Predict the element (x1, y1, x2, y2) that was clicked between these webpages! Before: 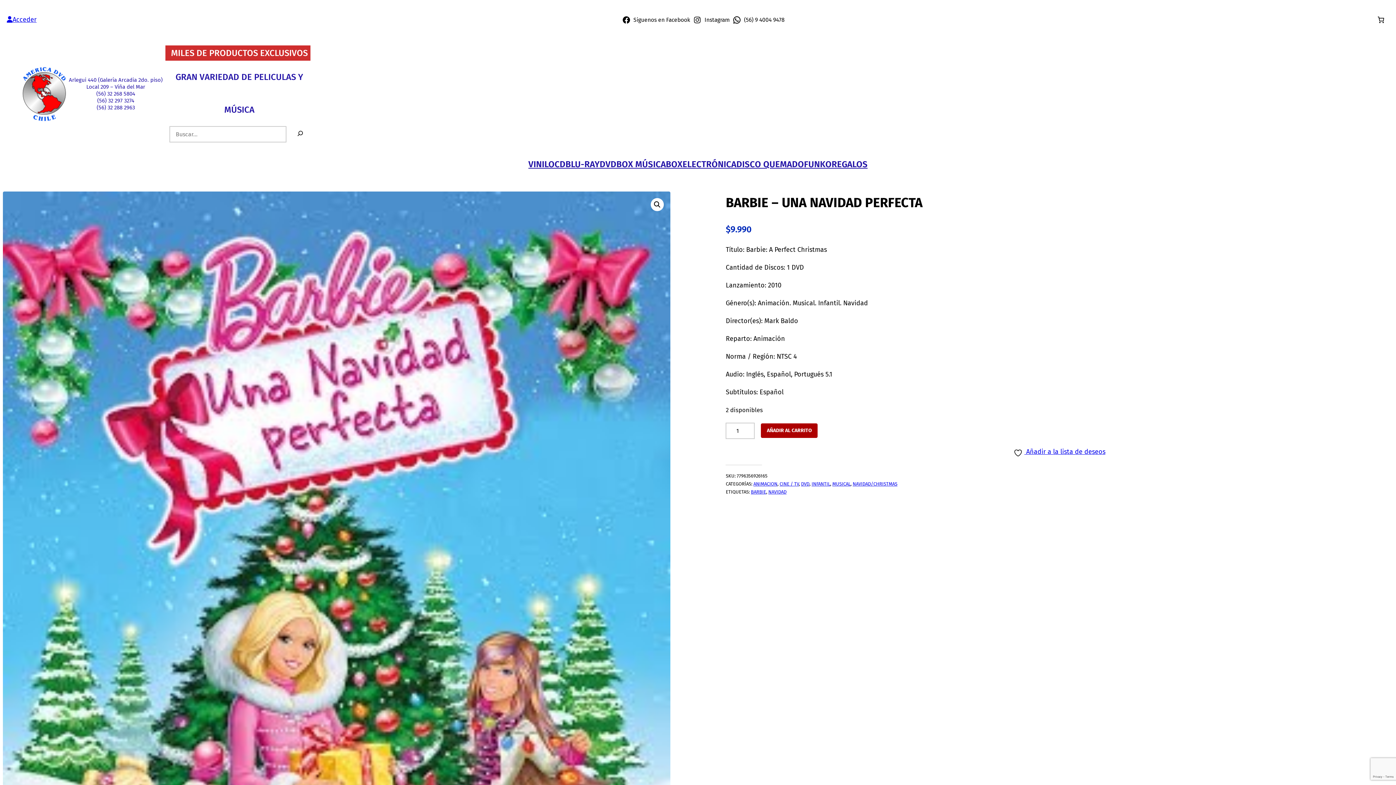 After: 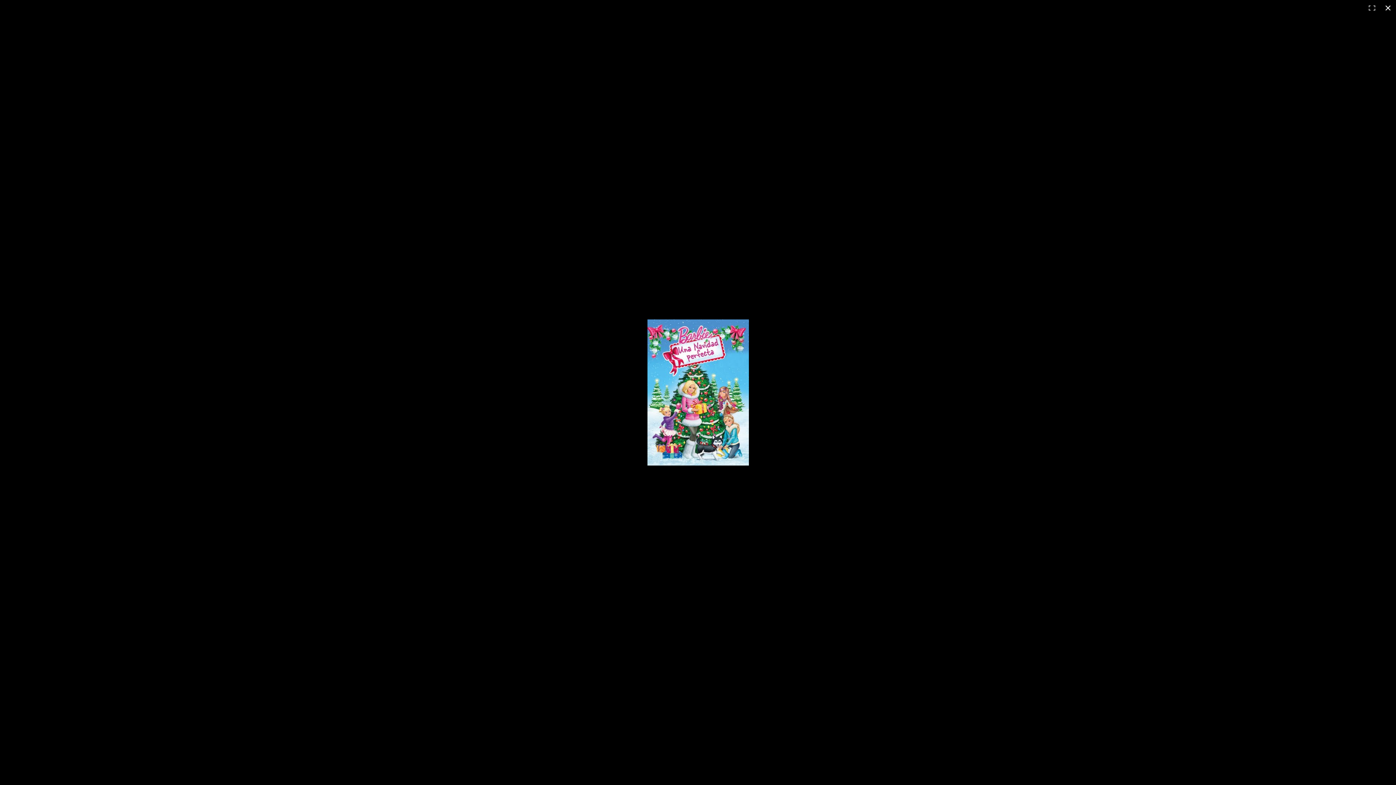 Action: label: Ver galería de imágenes a pantalla completa bbox: (650, 198, 663, 211)